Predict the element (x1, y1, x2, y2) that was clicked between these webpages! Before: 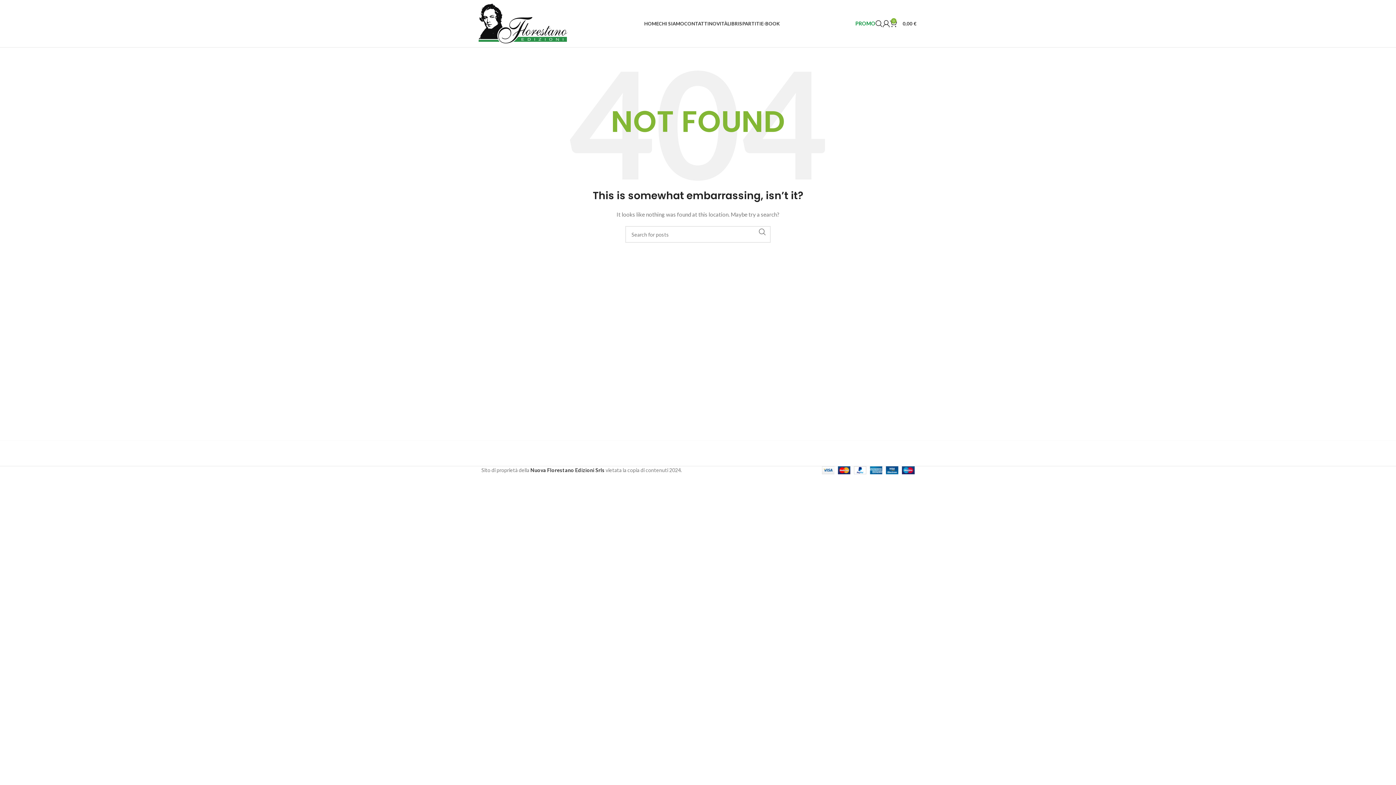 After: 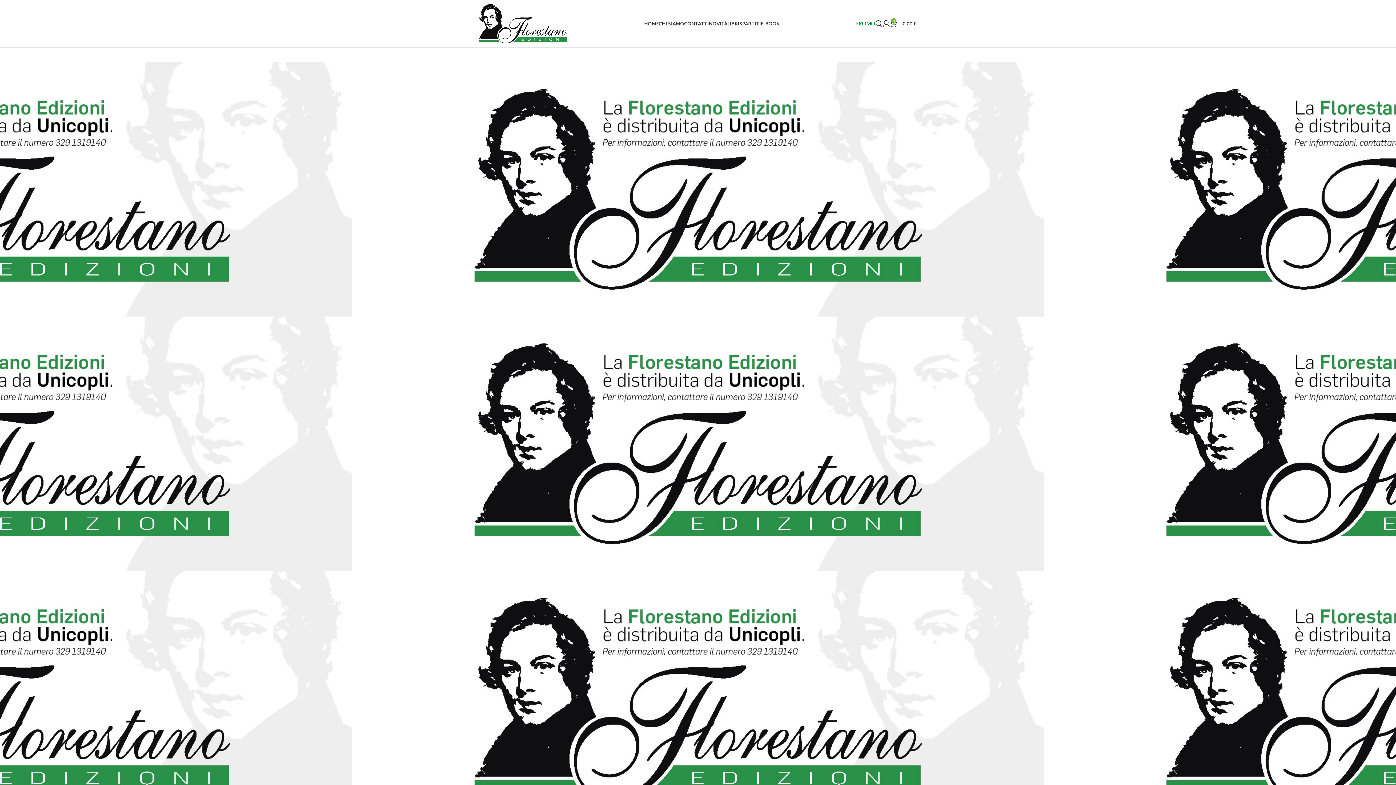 Action: bbox: (477, 19, 568, 26)